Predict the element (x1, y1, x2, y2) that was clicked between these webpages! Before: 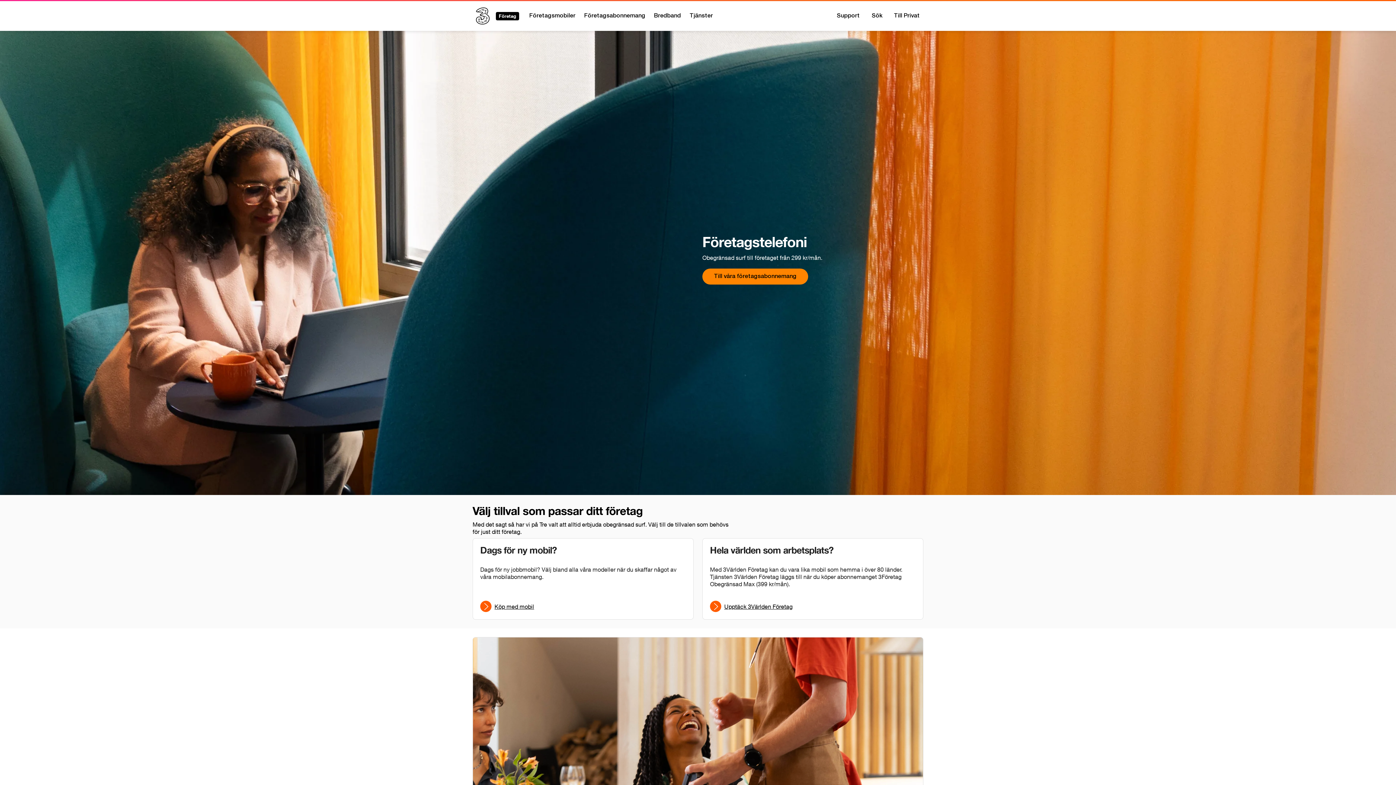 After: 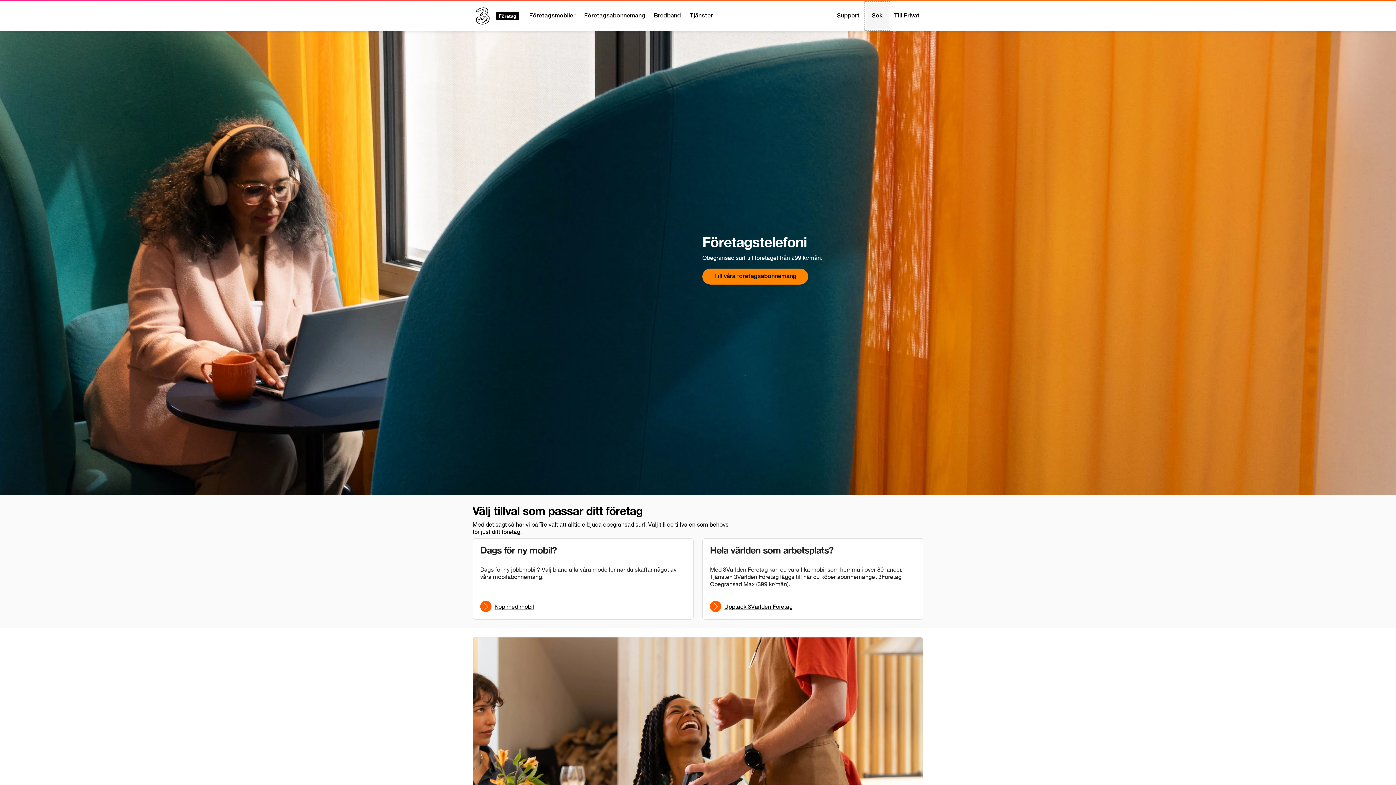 Action: bbox: (865, 2, 889, 29) label: Sök